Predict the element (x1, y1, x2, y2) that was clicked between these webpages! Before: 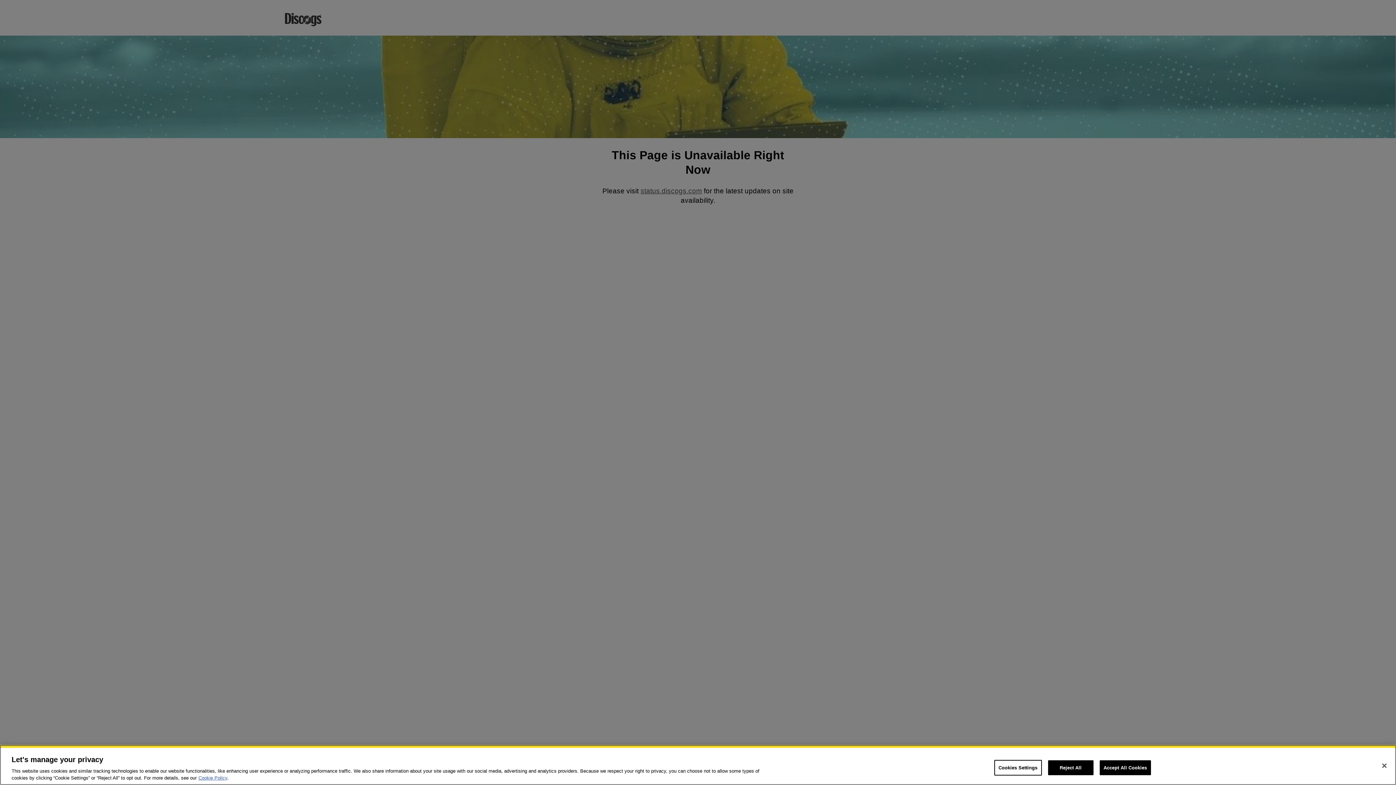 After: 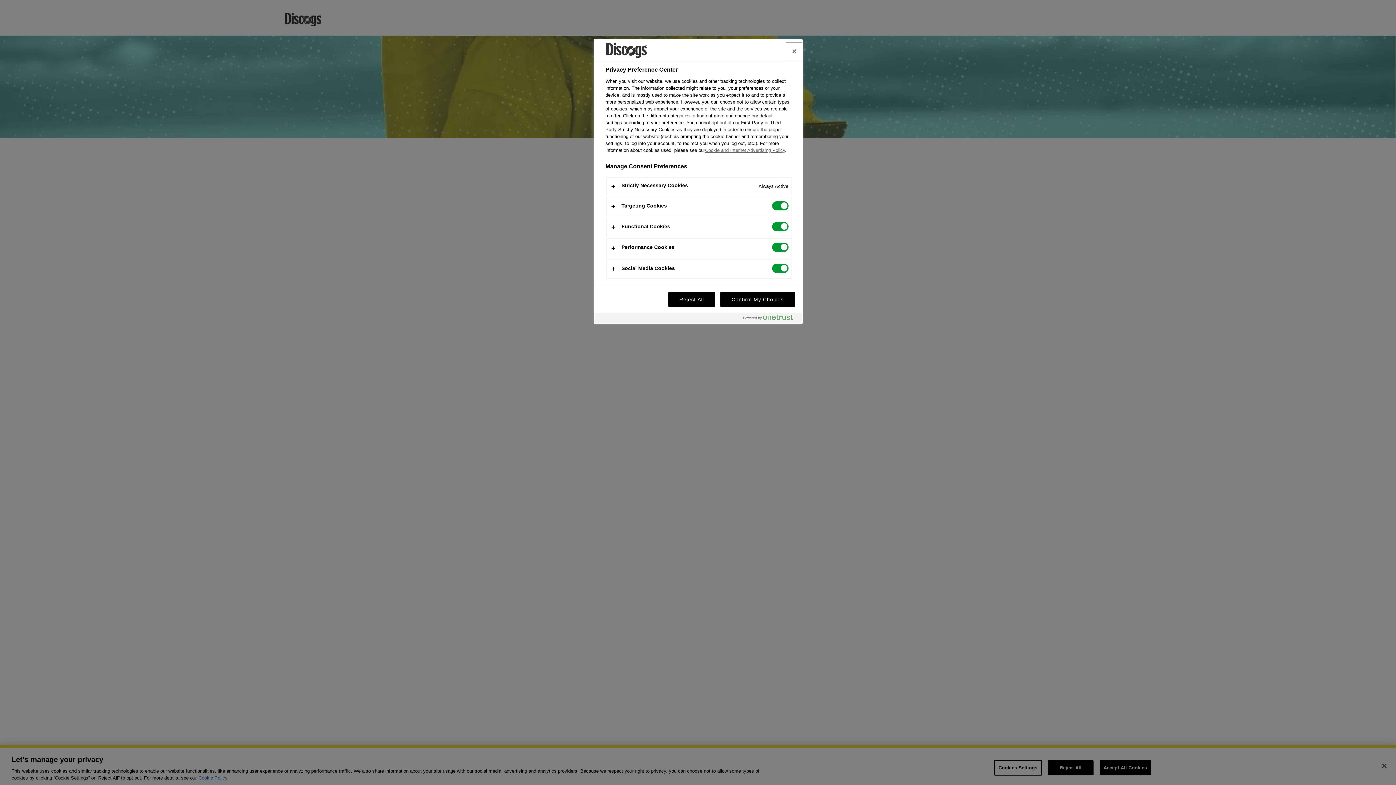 Action: bbox: (994, 760, 1042, 776) label: Cookies Settings